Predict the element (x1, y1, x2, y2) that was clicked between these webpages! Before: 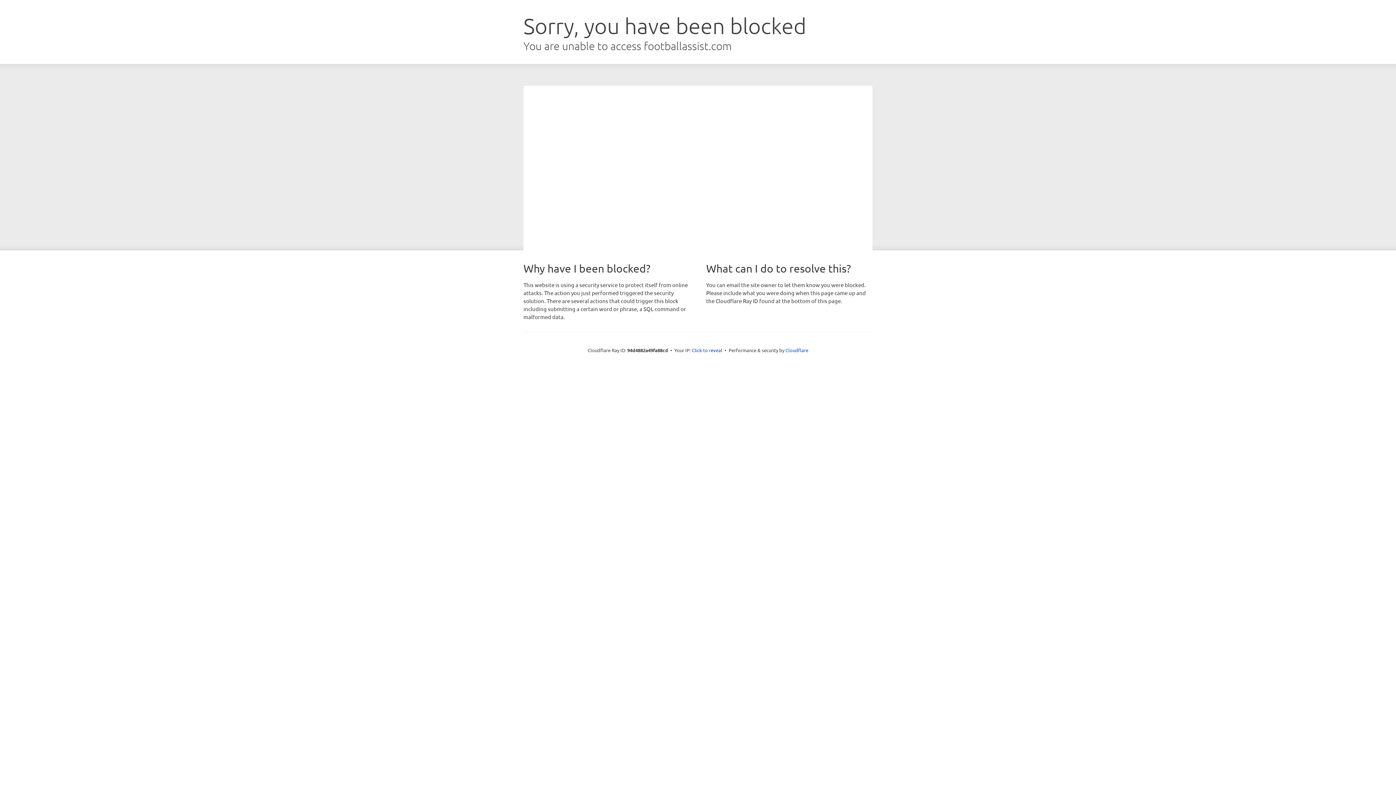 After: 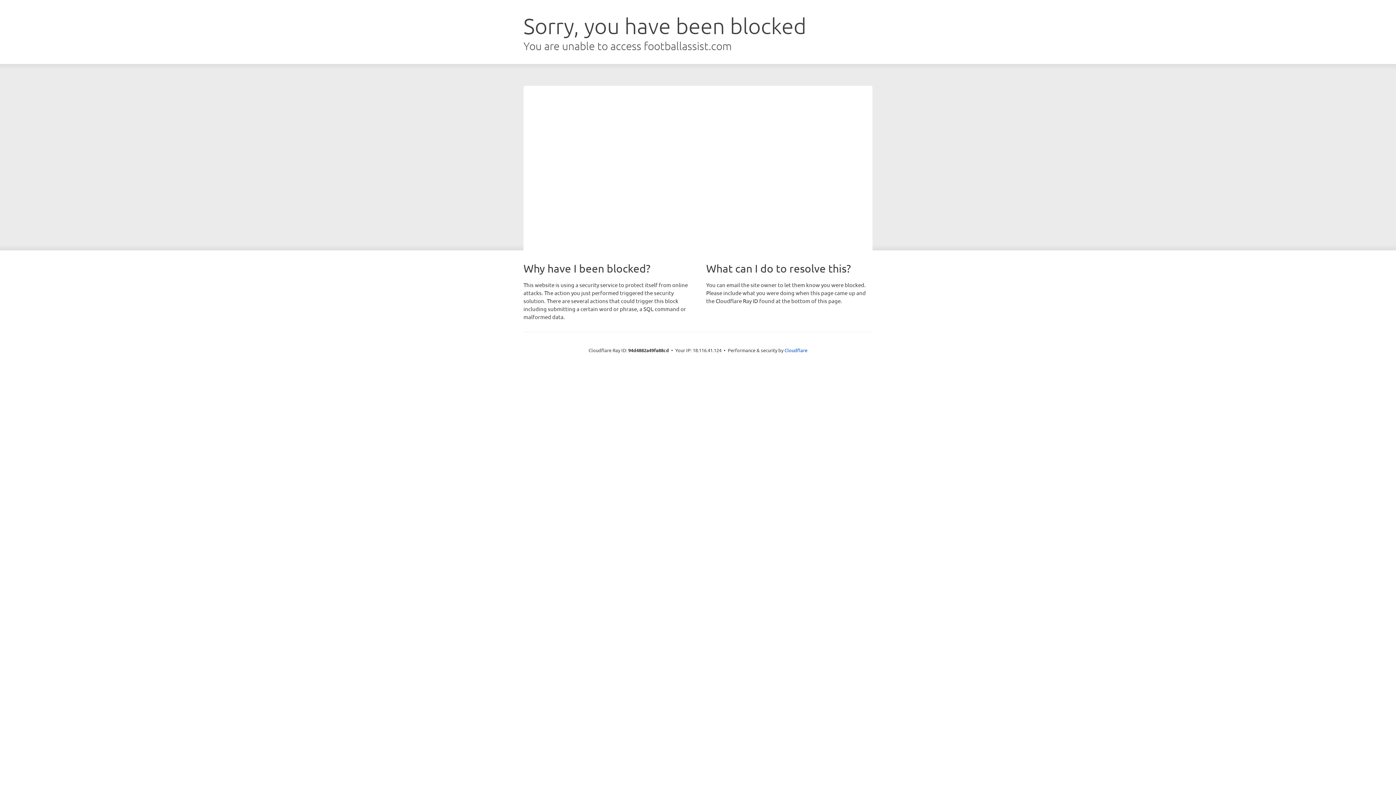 Action: bbox: (692, 346, 722, 353) label: Click to reveal